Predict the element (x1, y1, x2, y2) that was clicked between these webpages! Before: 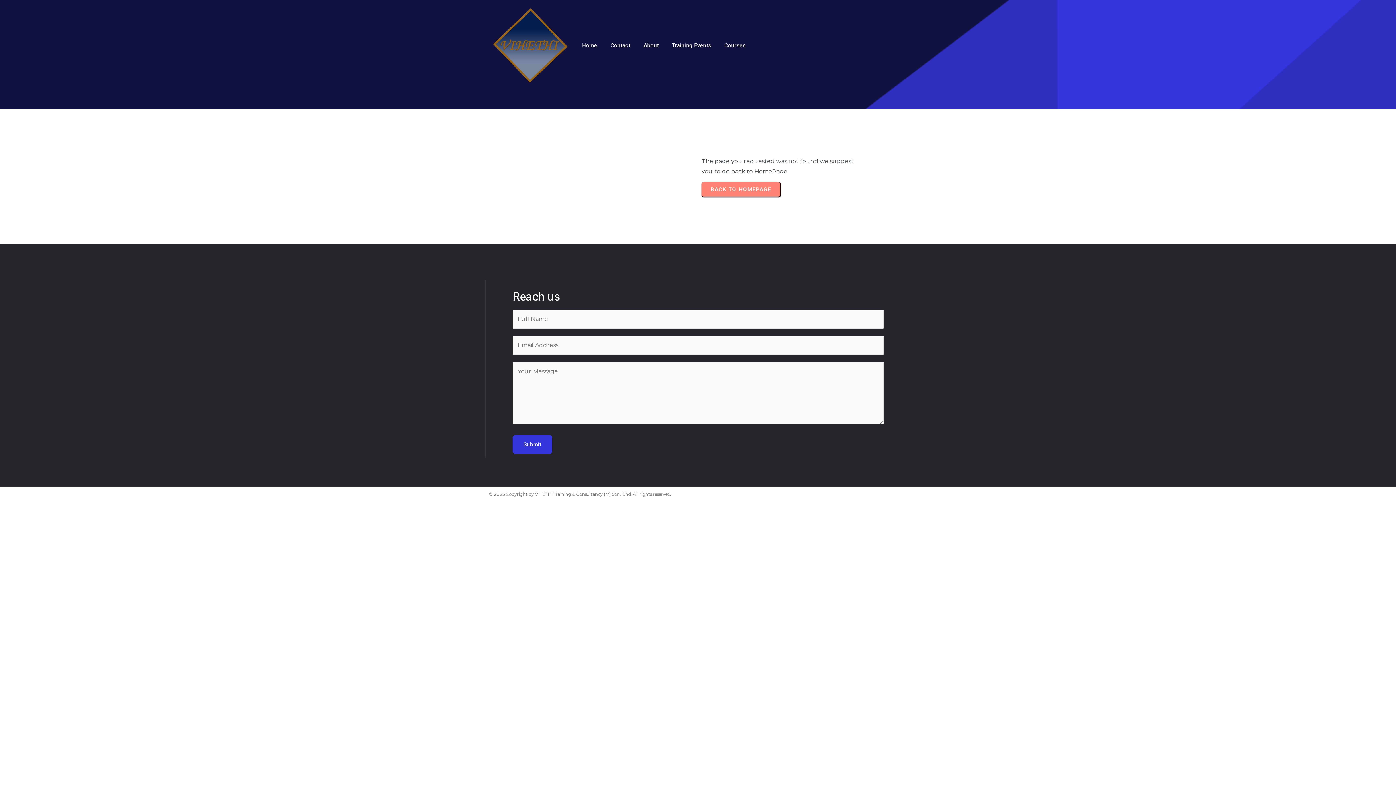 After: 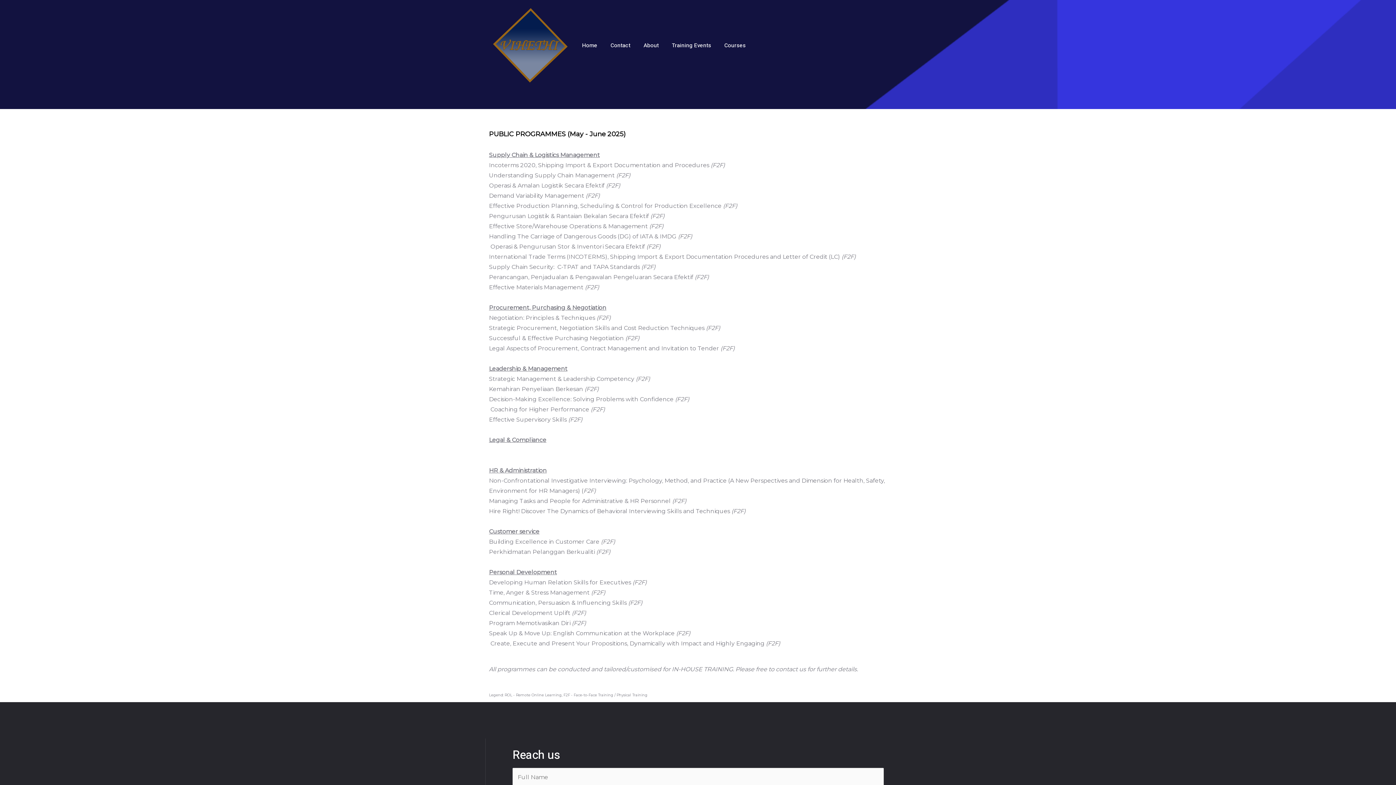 Action: label: Training Events bbox: (666, 36, 717, 54)